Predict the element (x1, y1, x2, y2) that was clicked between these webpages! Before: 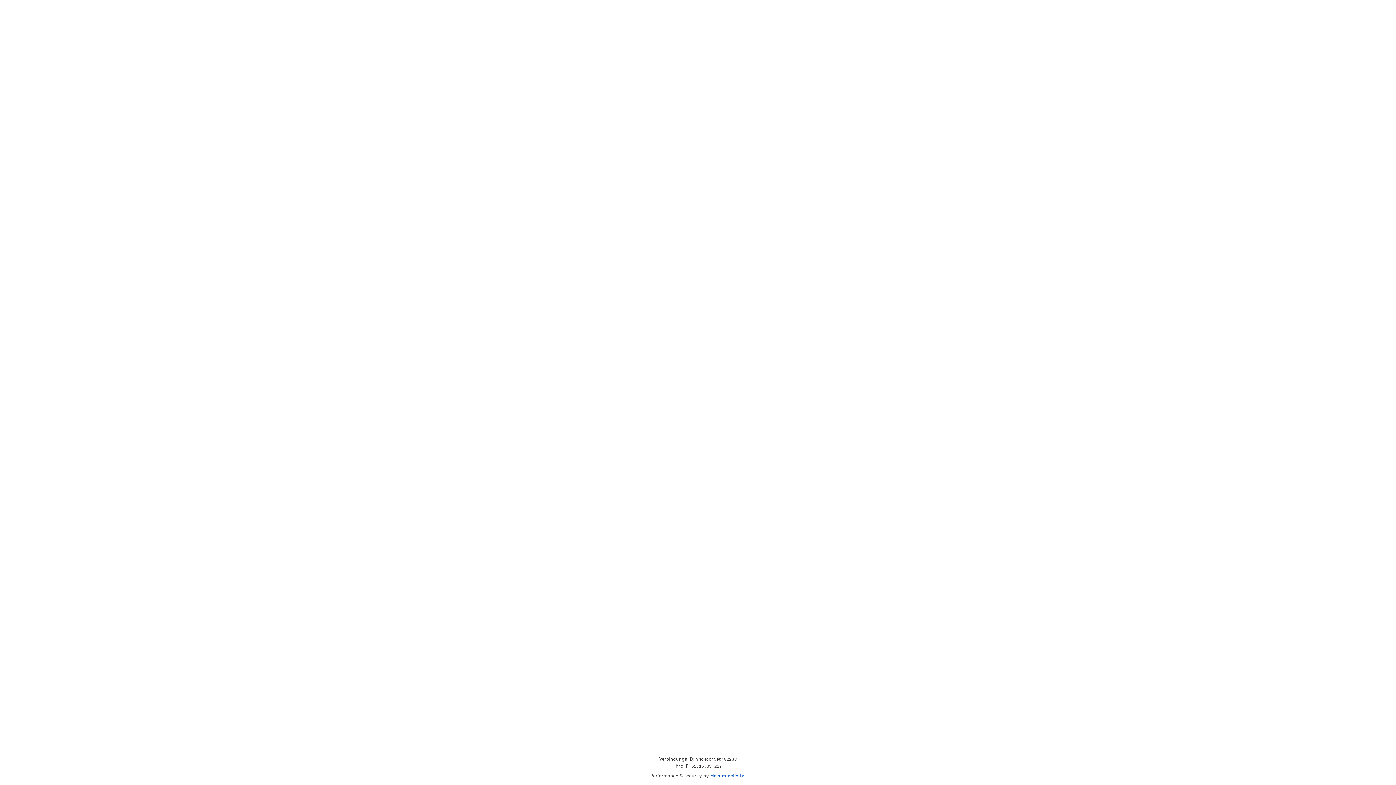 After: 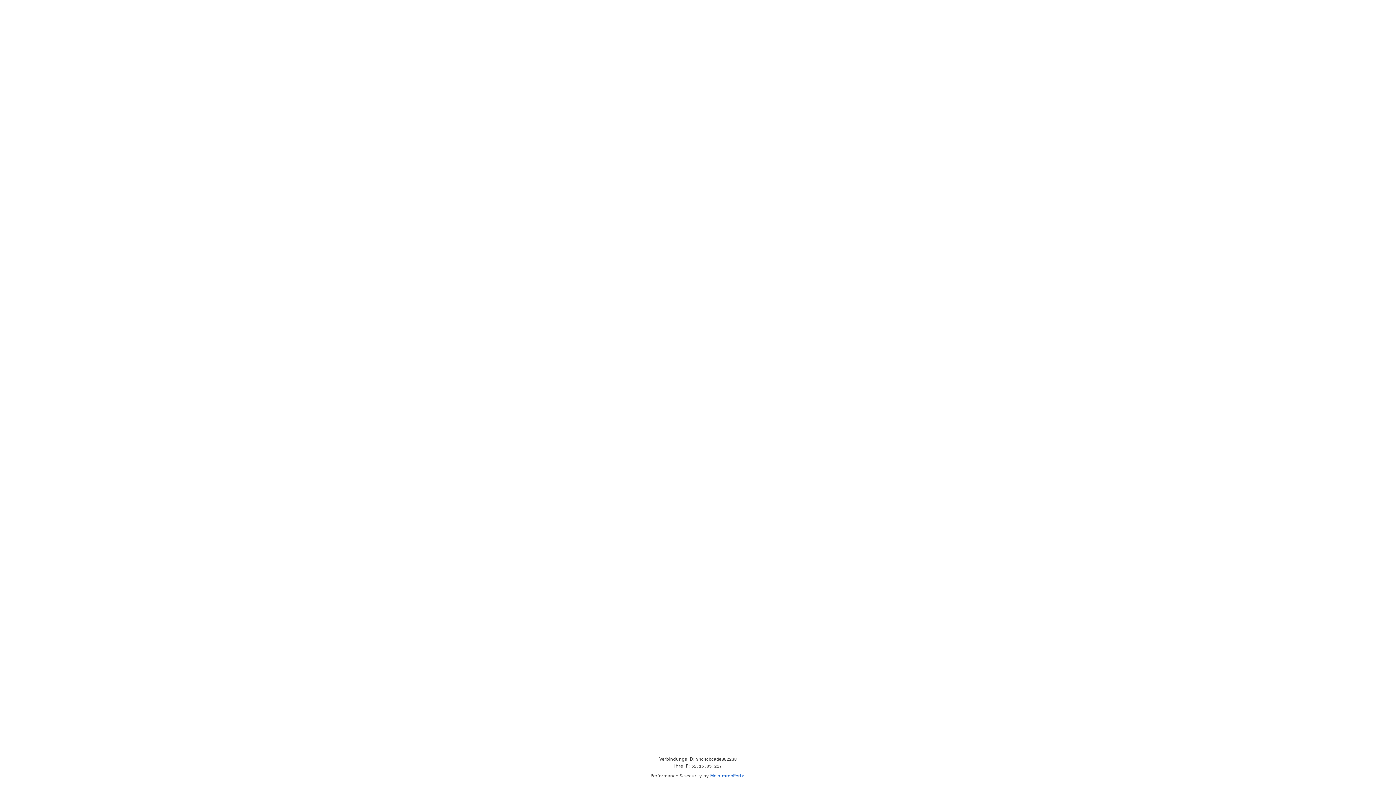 Action: bbox: (710, 773, 745, 778) label: MeinImmoPortal